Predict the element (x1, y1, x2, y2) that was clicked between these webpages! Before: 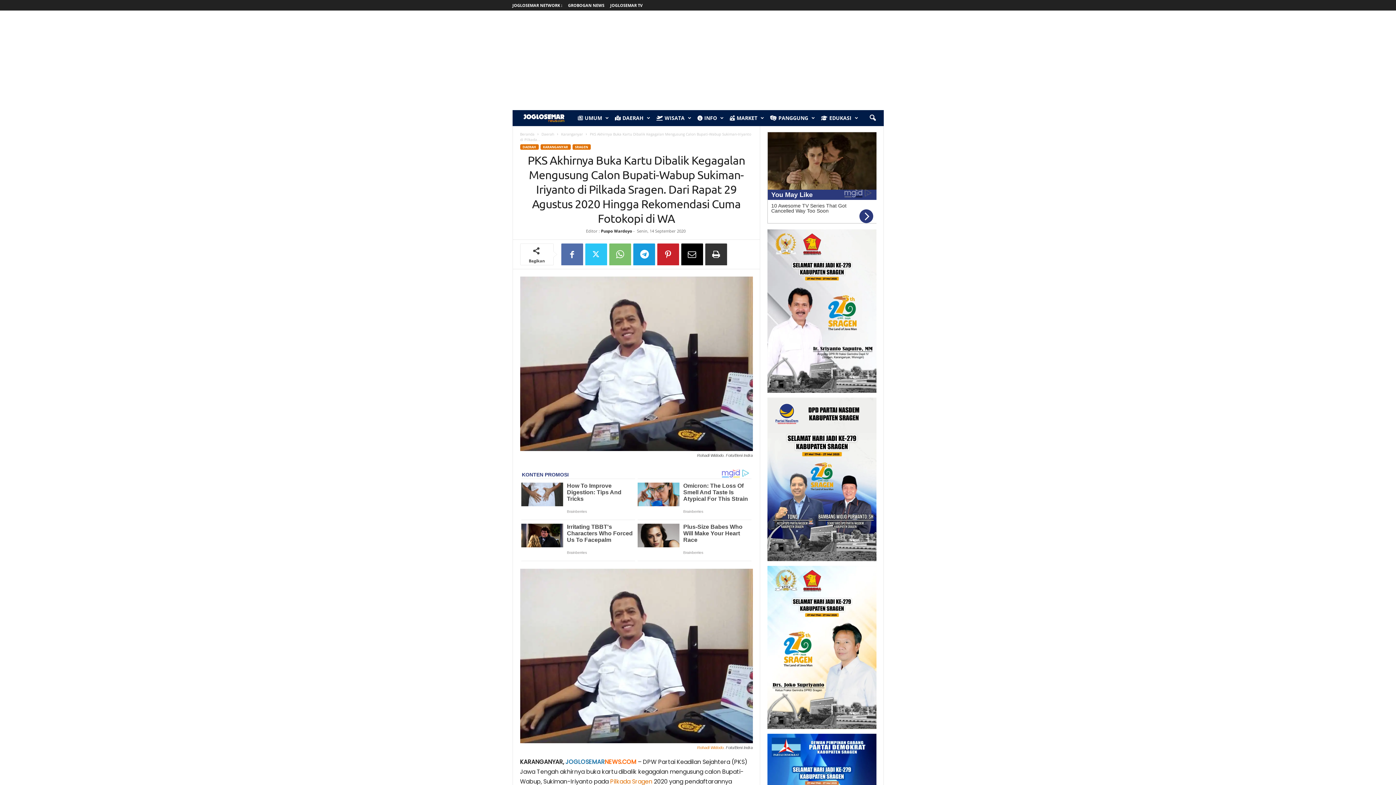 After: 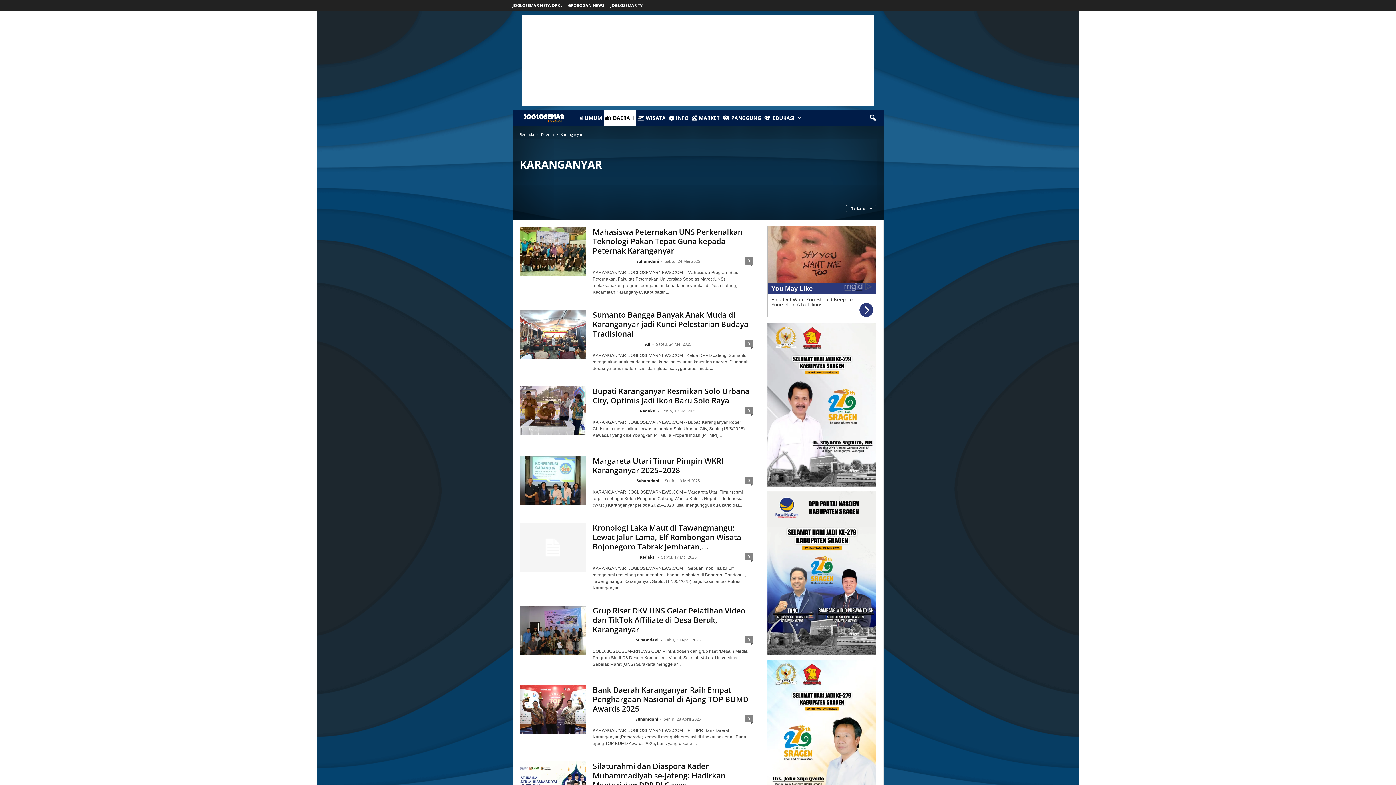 Action: bbox: (540, 144, 570, 149) label: KARANGANYAR